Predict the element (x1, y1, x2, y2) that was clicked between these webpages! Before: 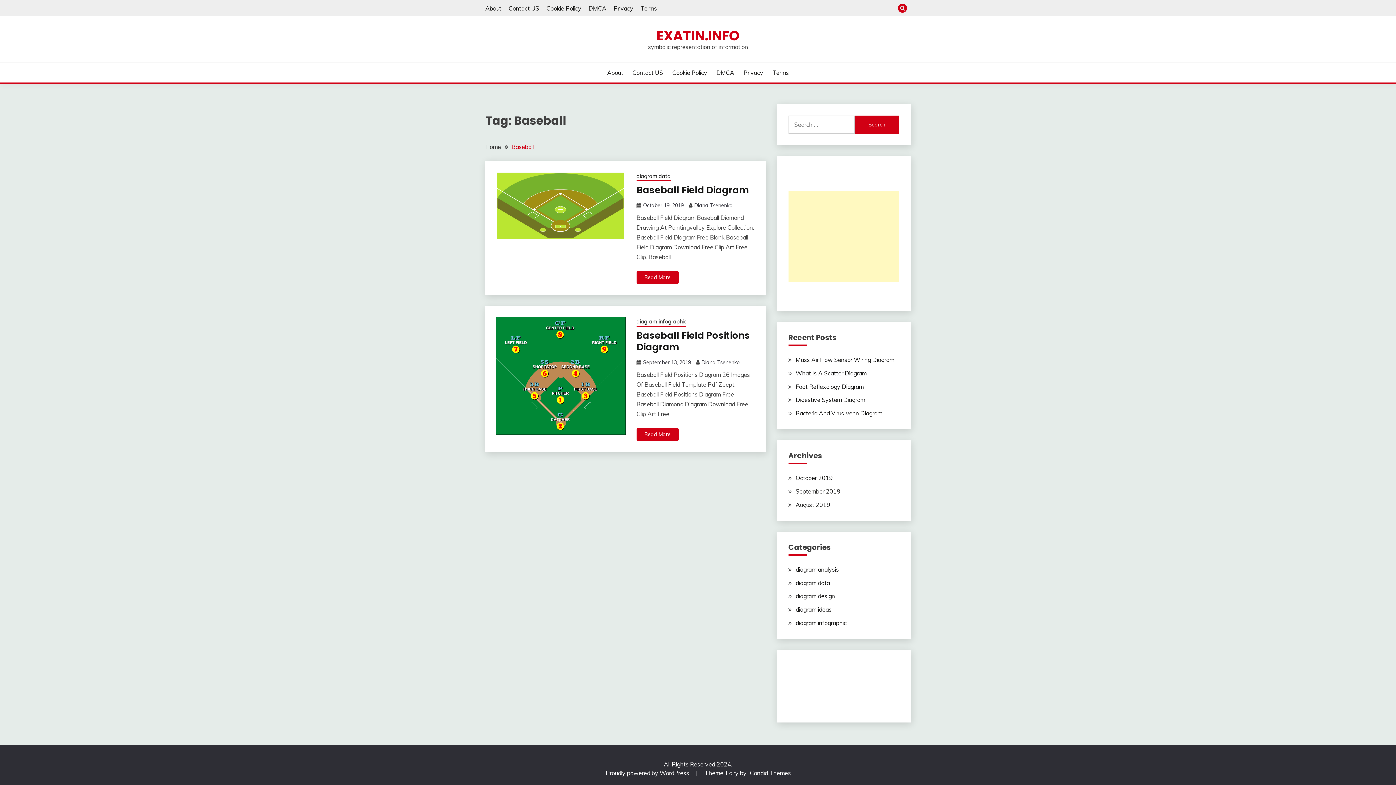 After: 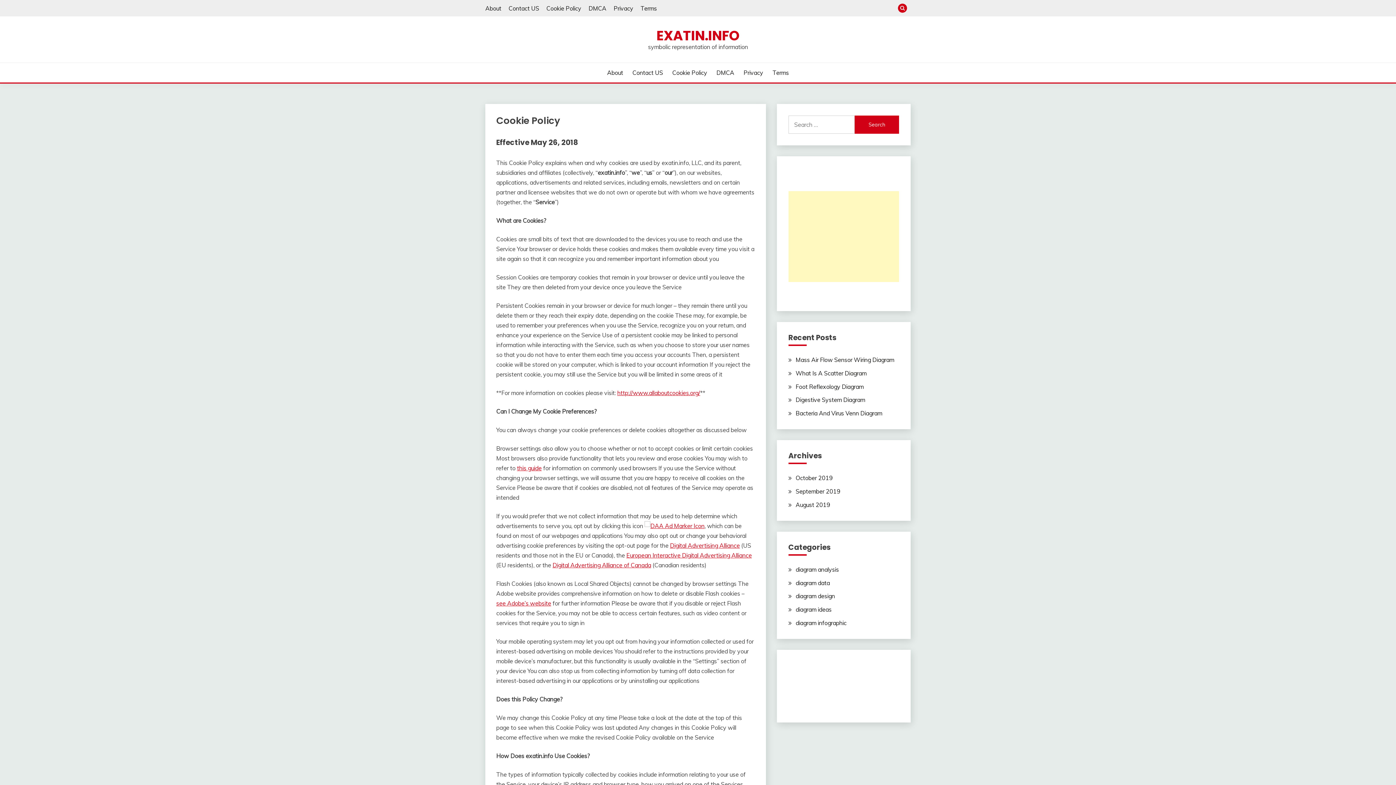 Action: bbox: (546, 4, 581, 11) label: Cookie Policy